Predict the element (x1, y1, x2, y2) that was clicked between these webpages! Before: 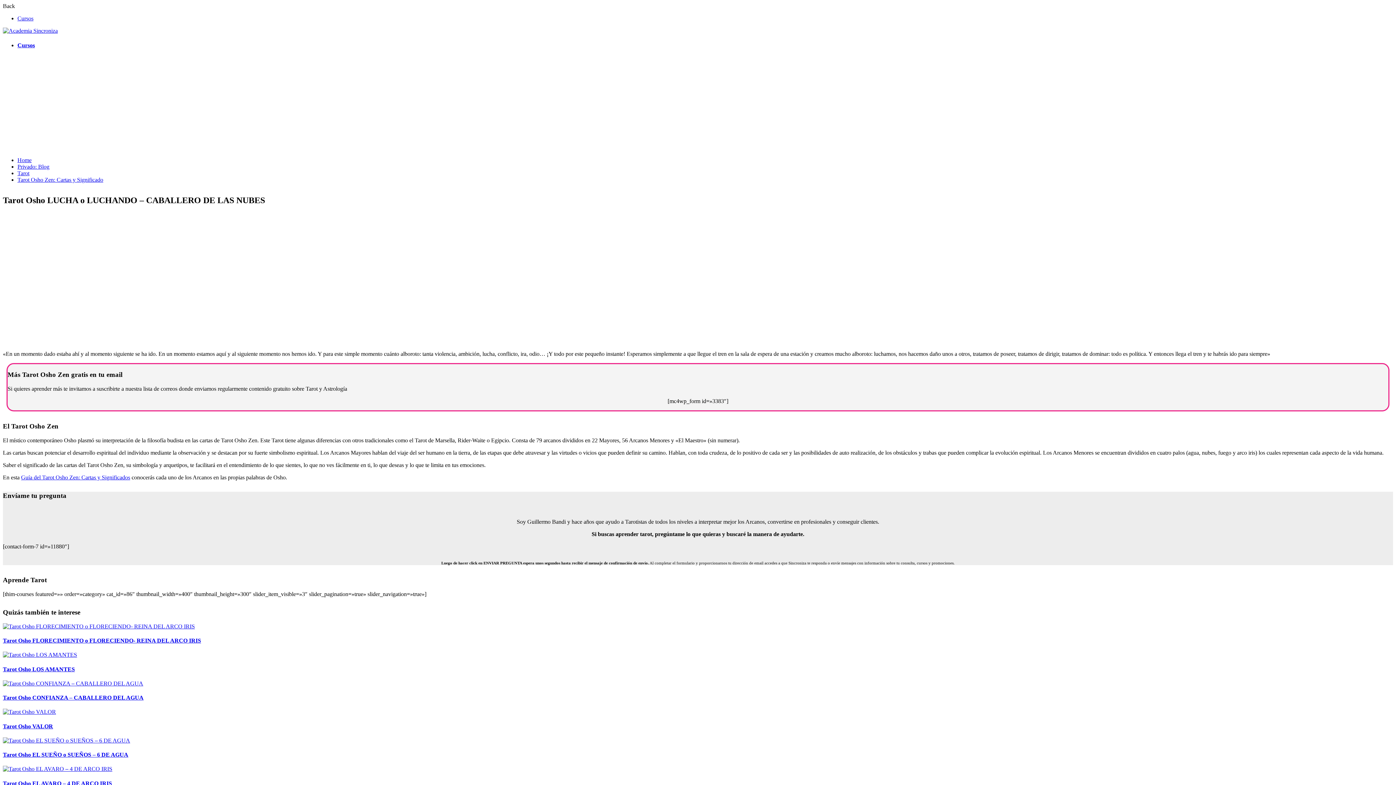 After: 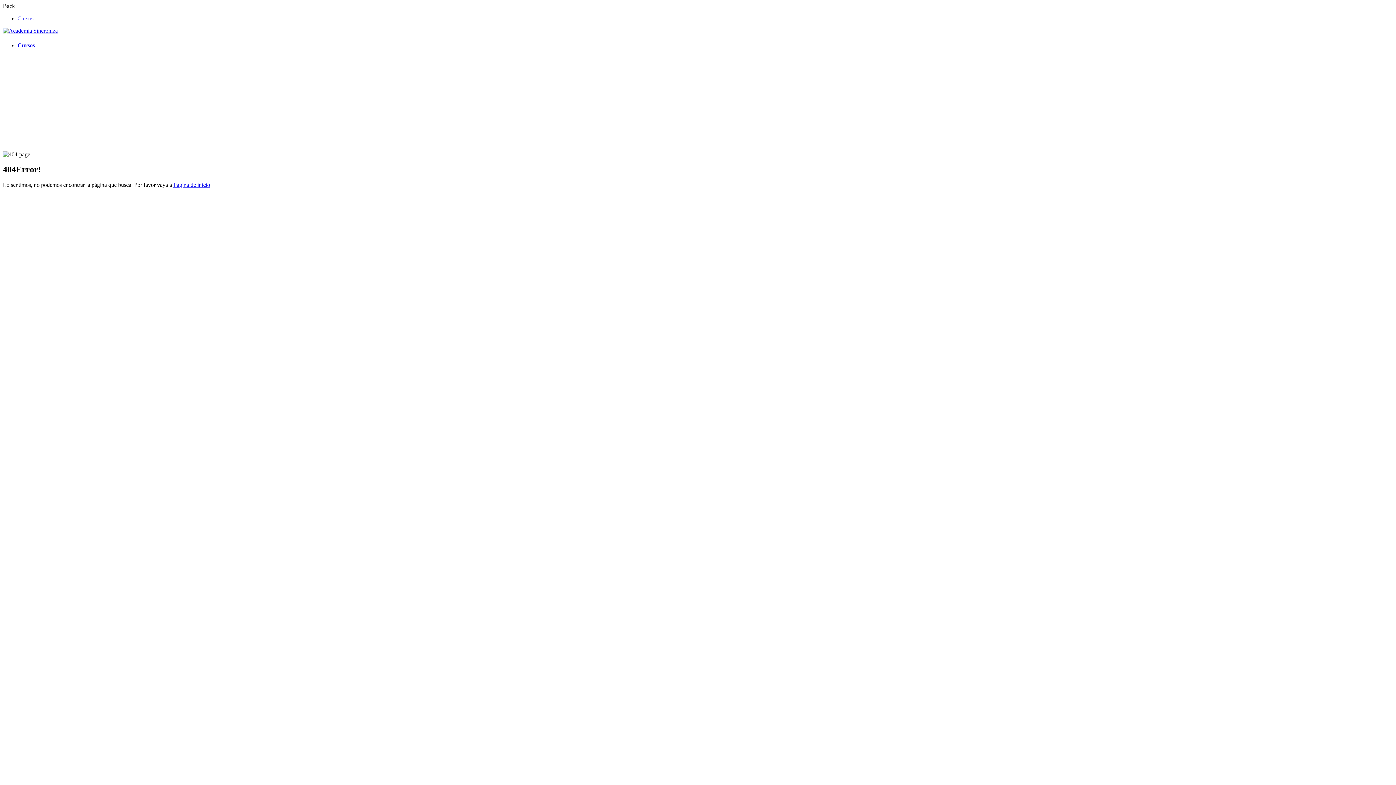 Action: label: Guía del Tarot Osho Zen: Cartas y Significados bbox: (21, 474, 130, 480)